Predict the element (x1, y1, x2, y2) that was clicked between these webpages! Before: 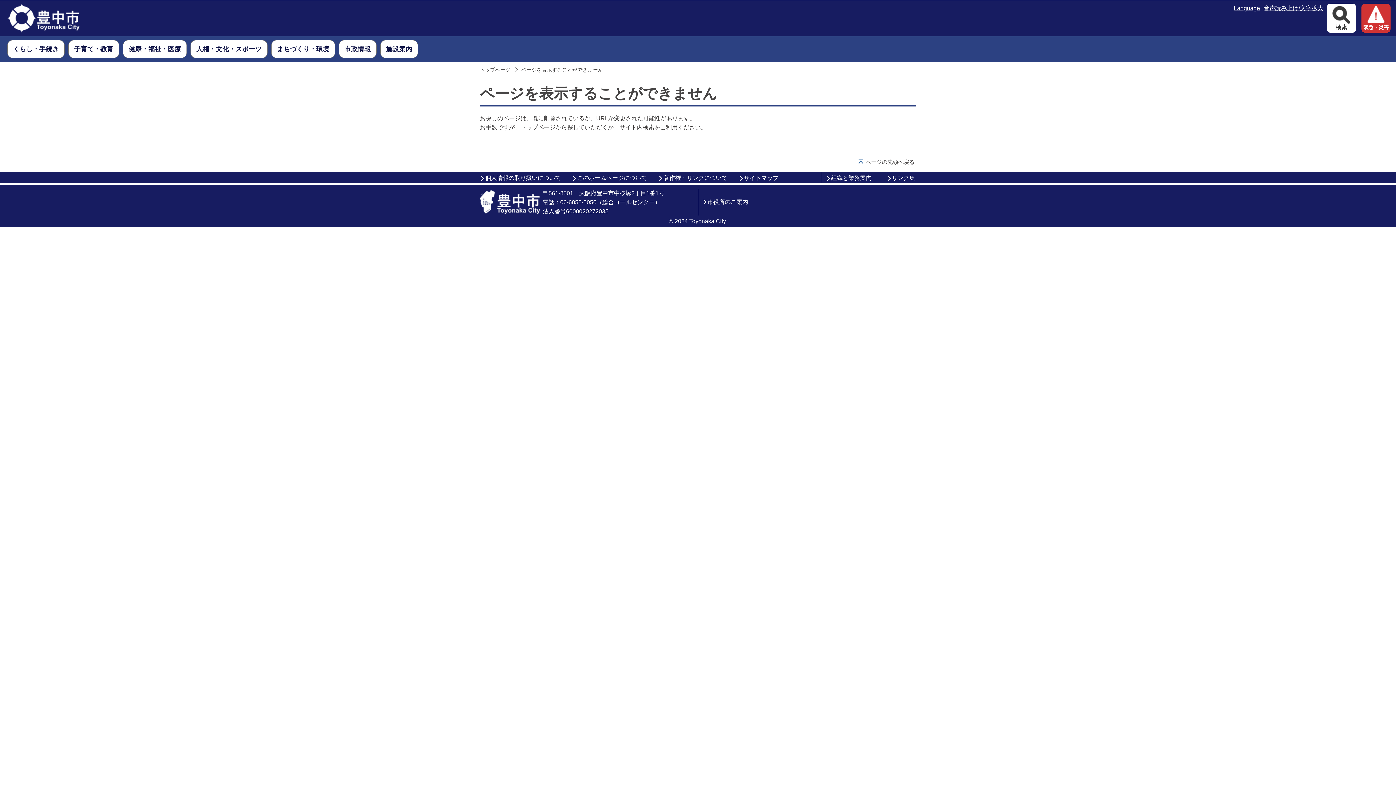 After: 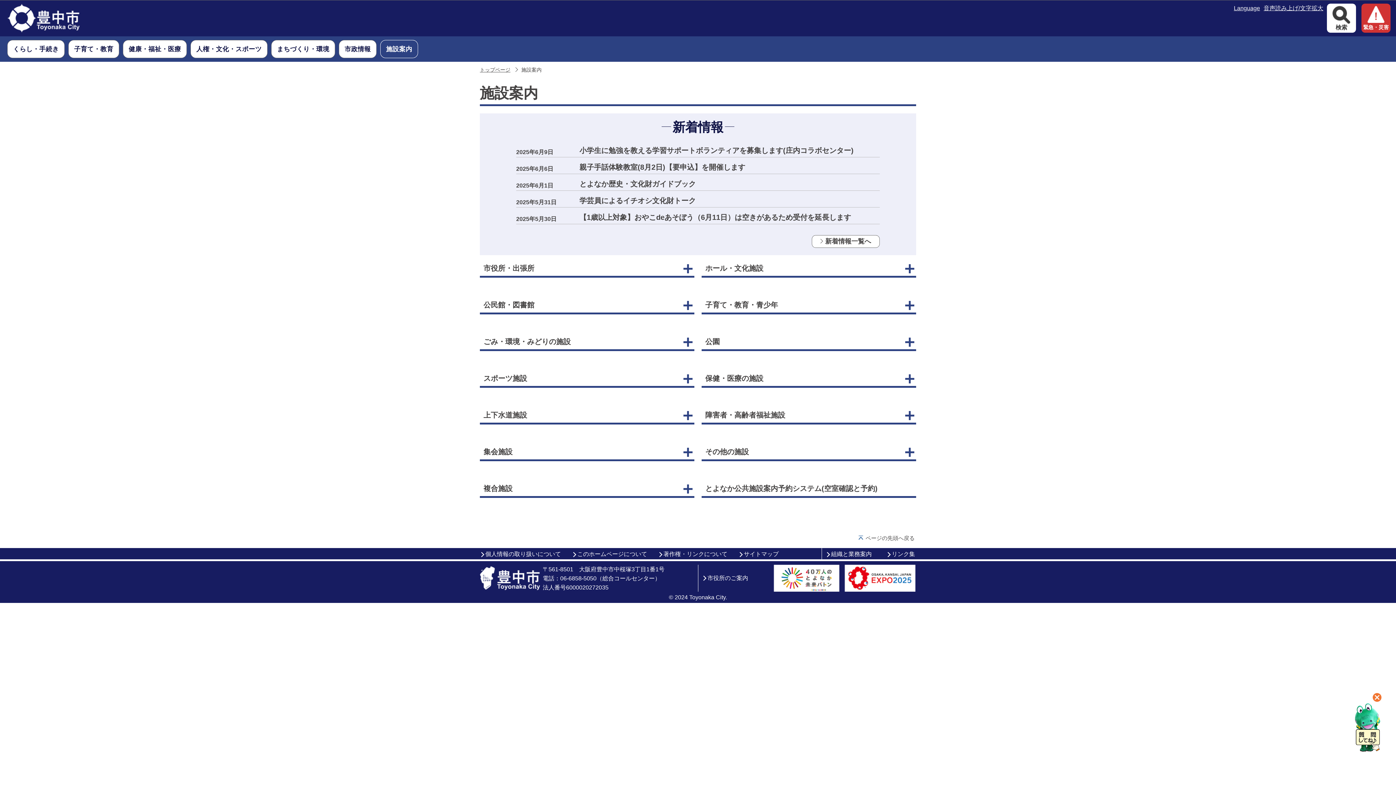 Action: bbox: (380, 40, 418, 58) label: 施設案内